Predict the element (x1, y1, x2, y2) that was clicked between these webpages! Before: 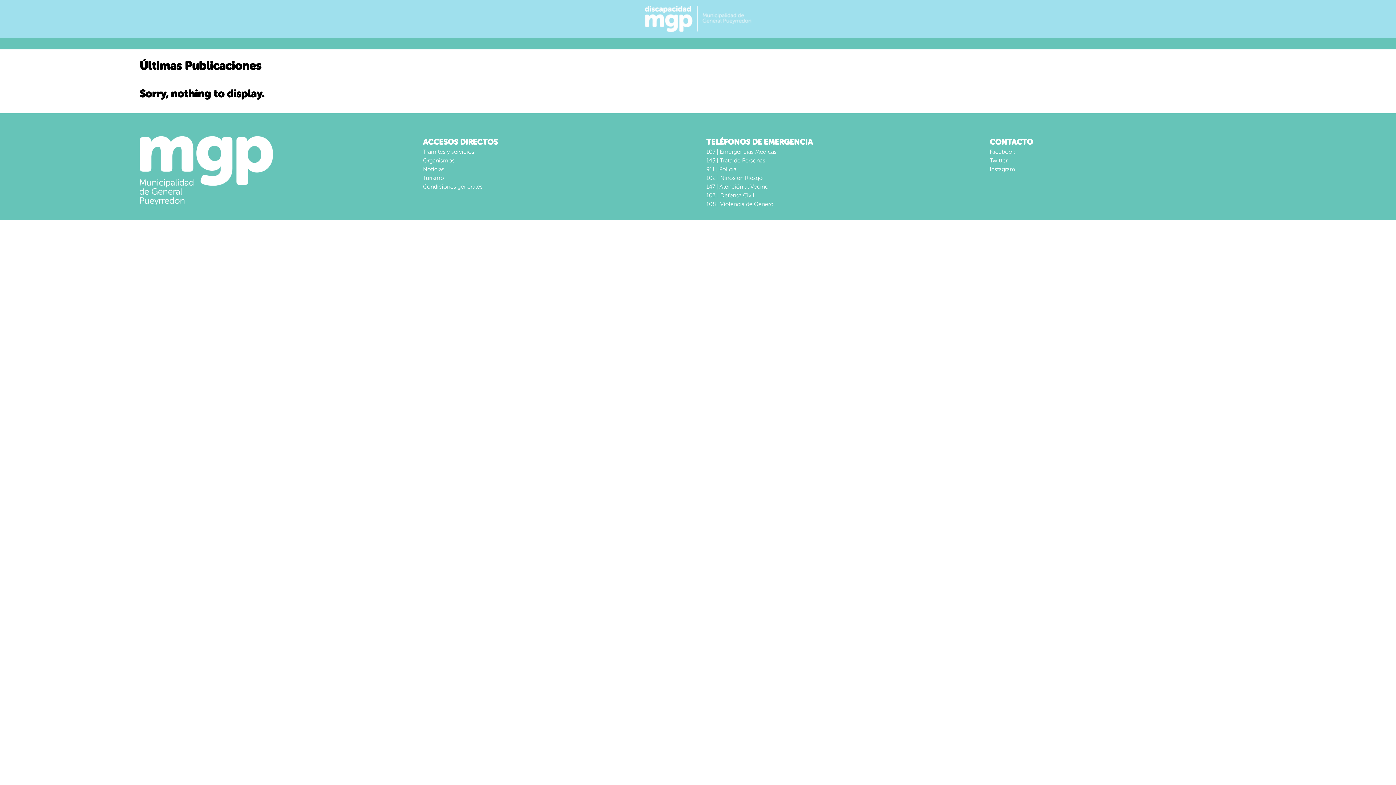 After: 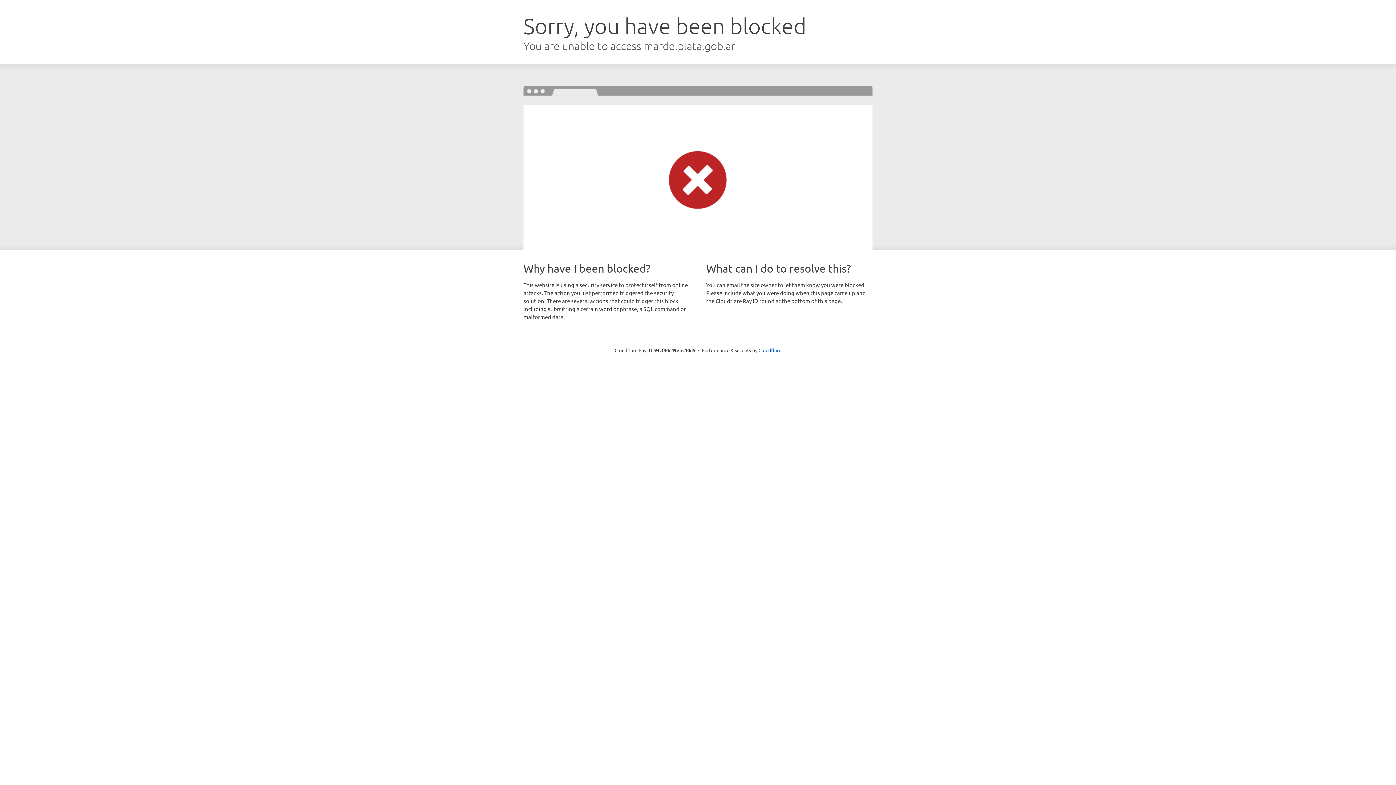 Action: bbox: (423, 148, 474, 154) label: Trámites y servicios